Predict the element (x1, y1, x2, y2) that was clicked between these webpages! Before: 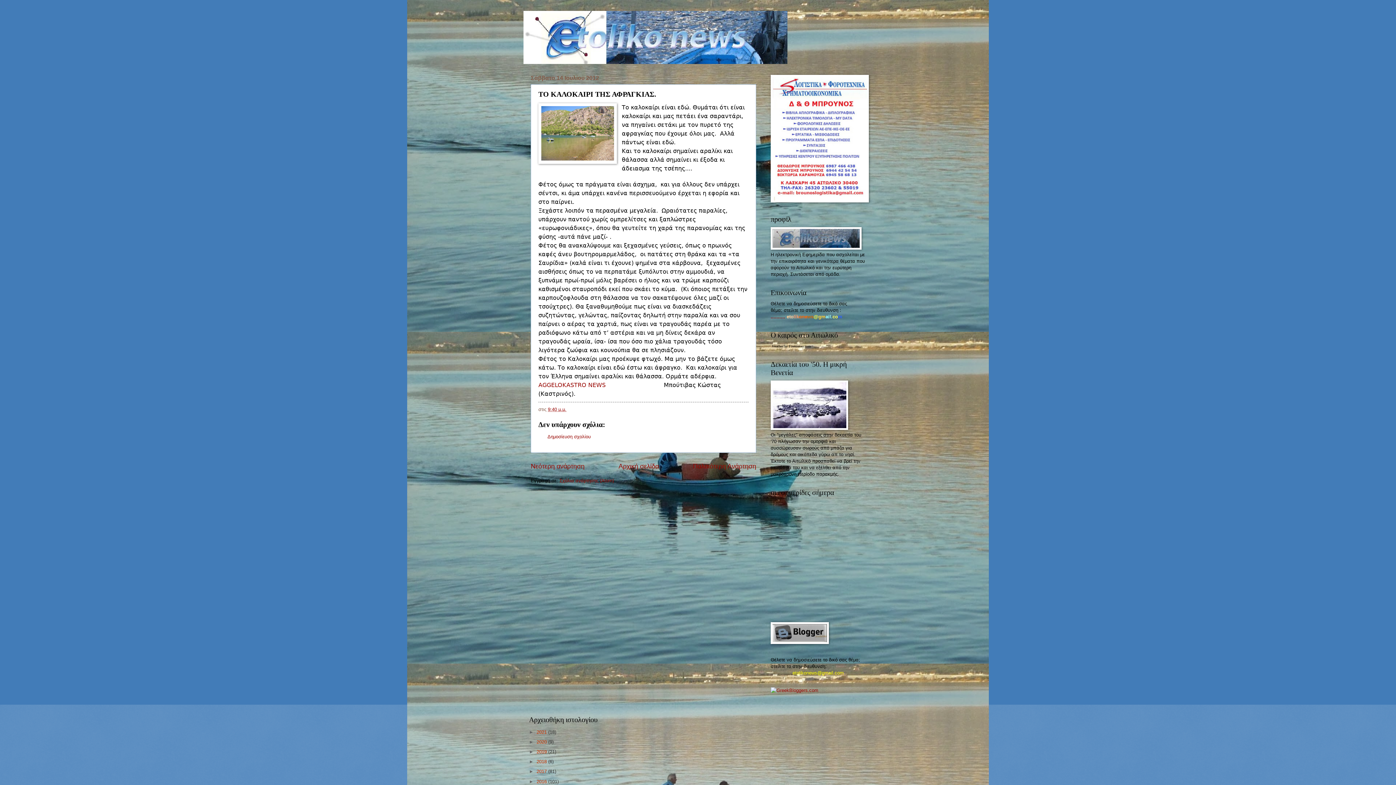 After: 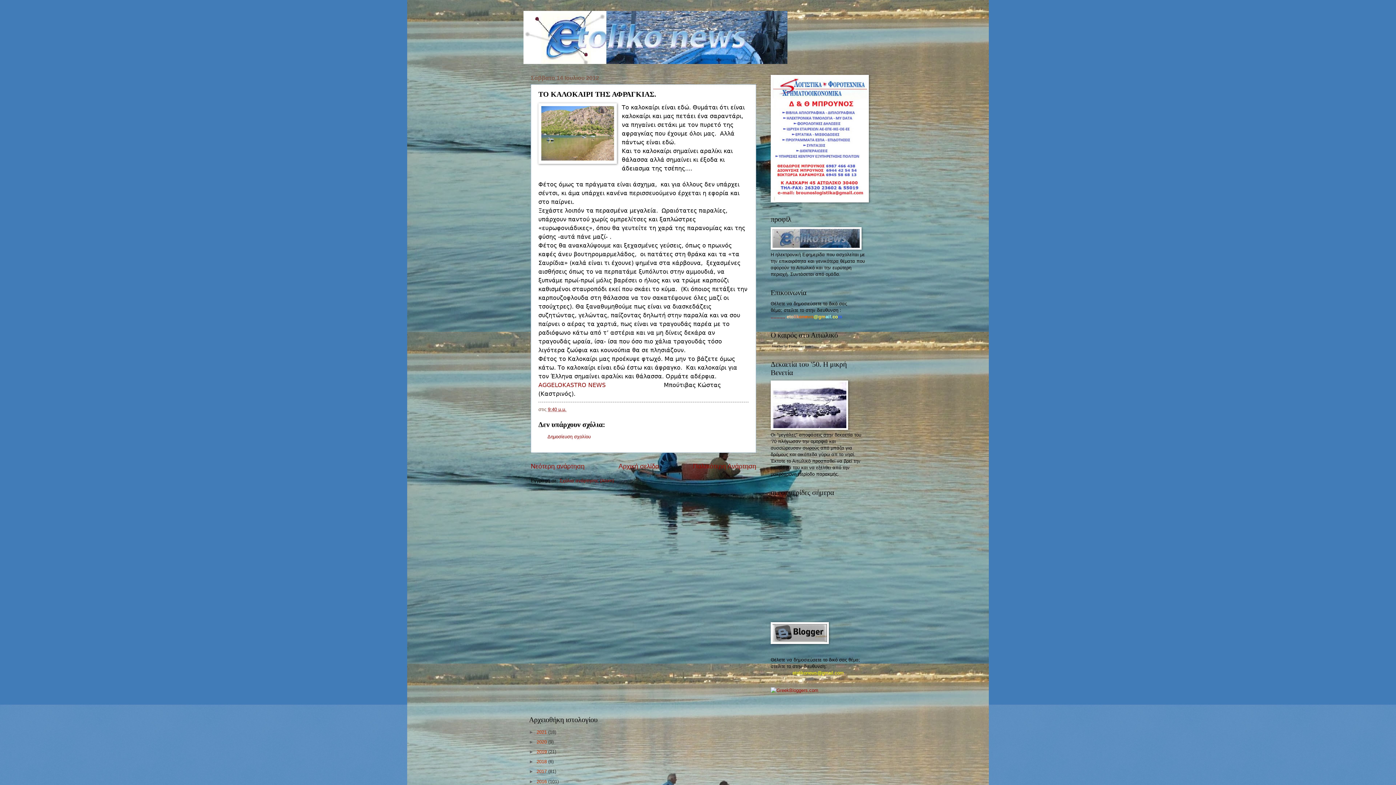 Action: bbox: (548, 406, 566, 412) label: 9:40 μ.μ.